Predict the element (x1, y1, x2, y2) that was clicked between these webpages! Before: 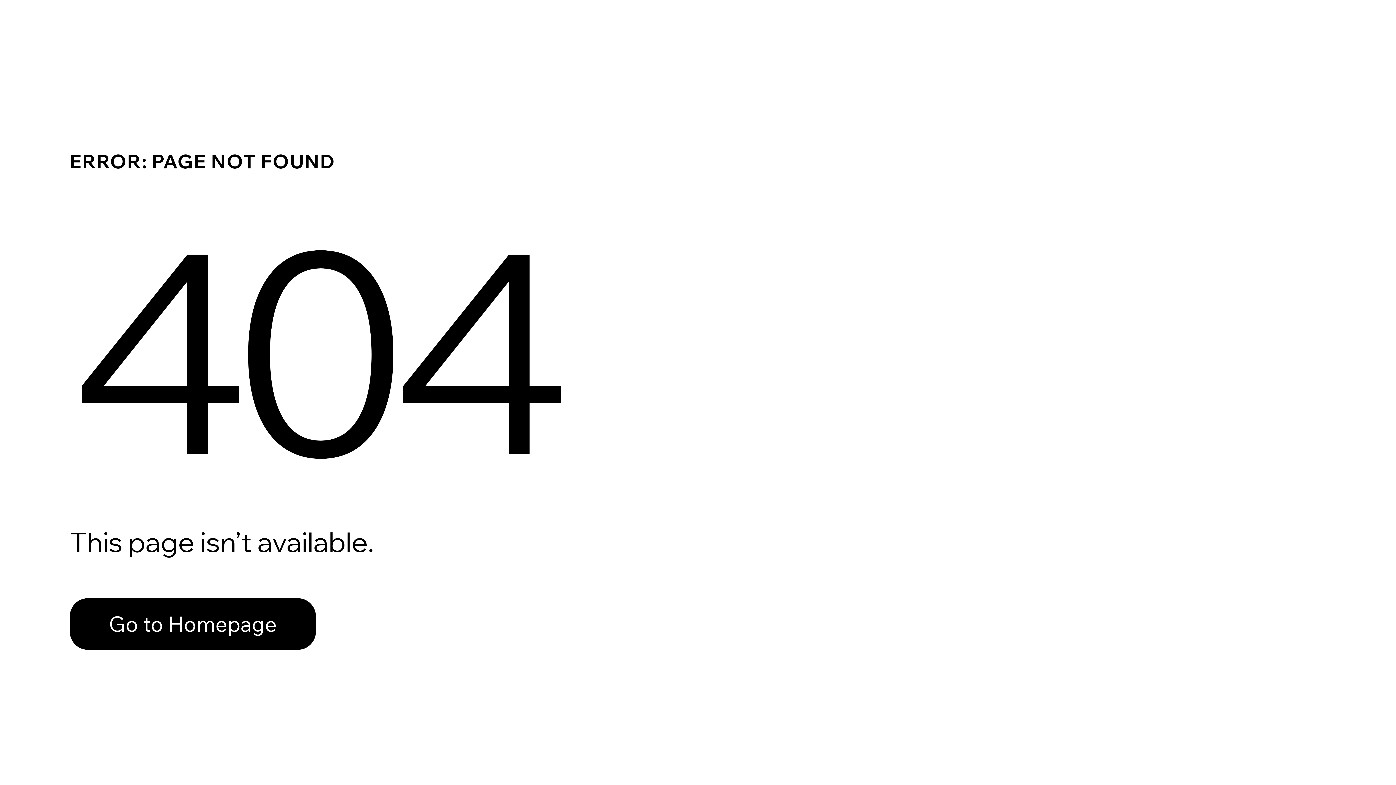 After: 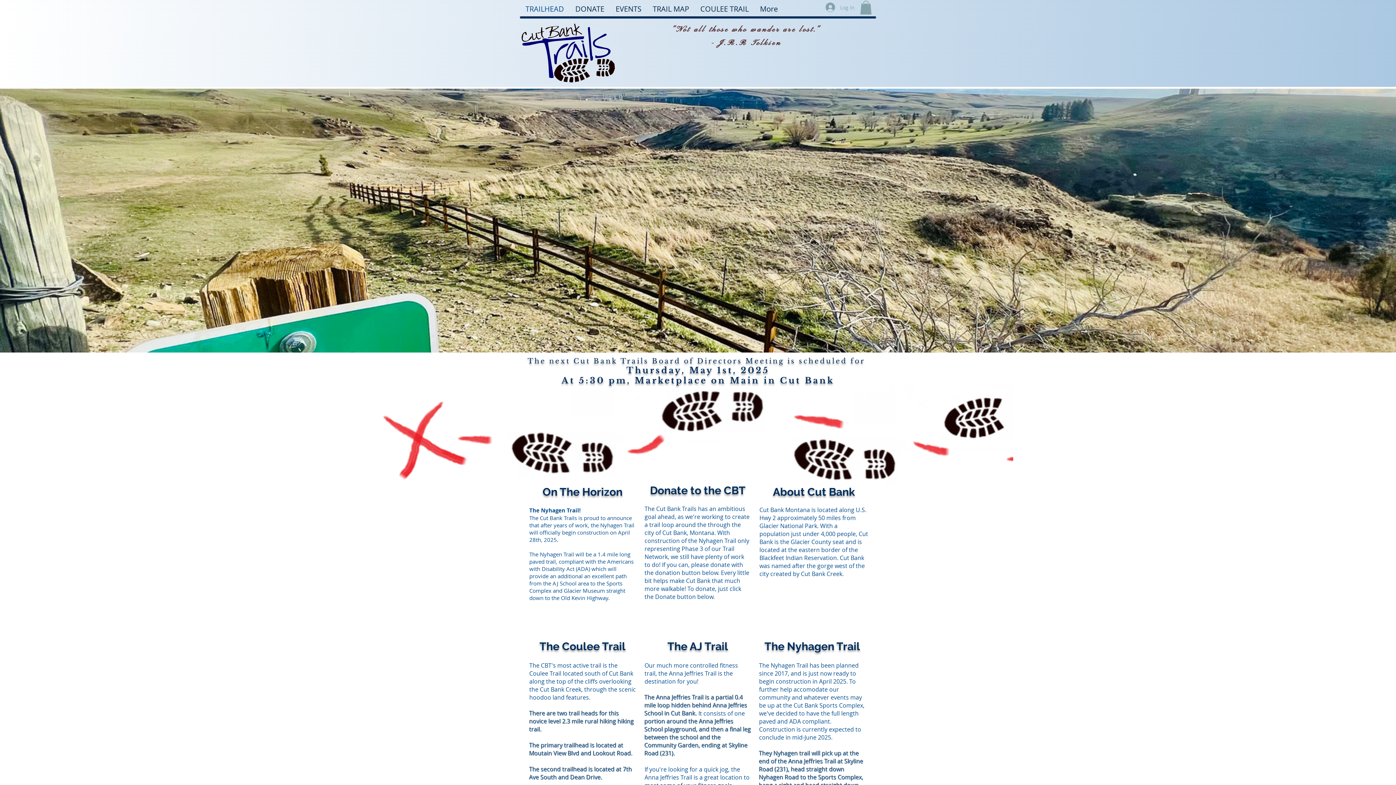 Action: bbox: (69, 598, 316, 650) label: Go to Homepage